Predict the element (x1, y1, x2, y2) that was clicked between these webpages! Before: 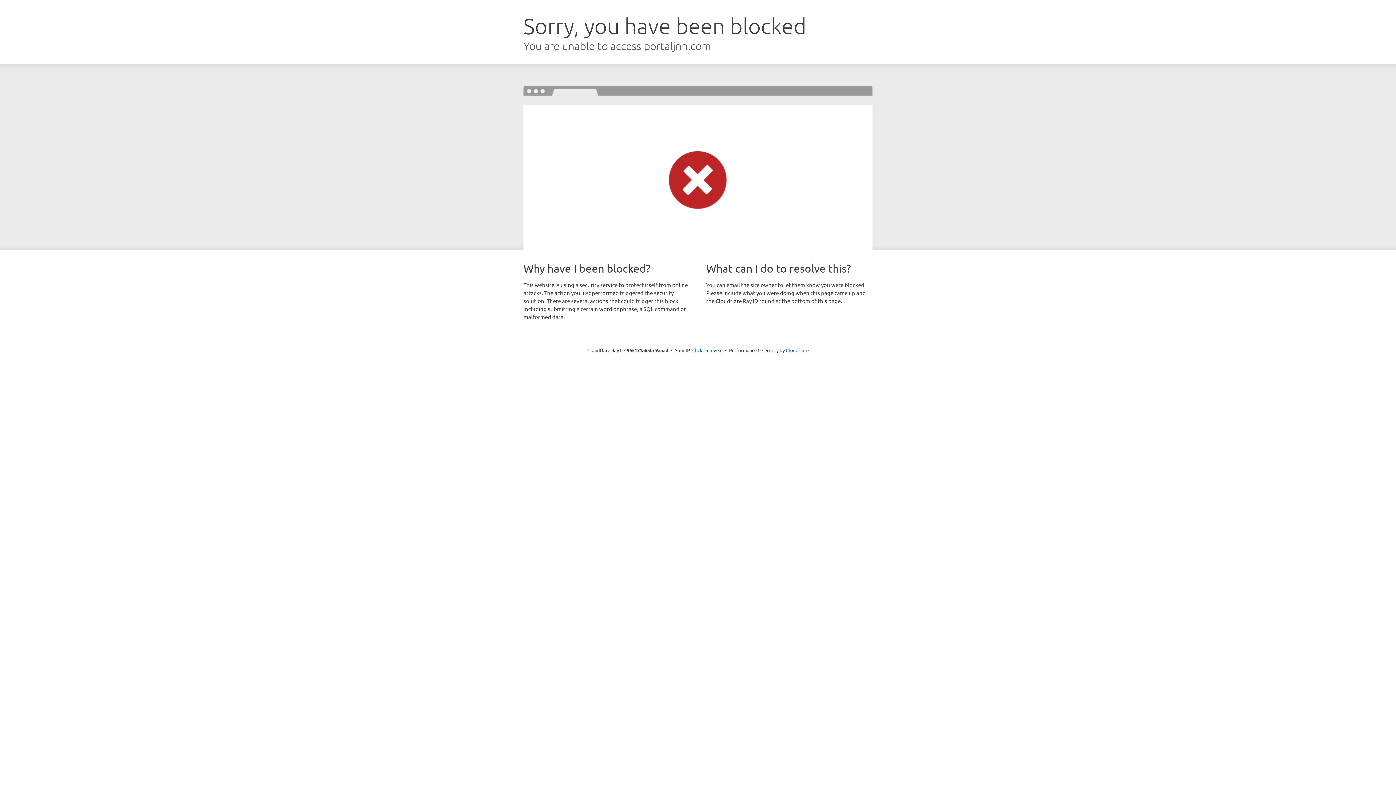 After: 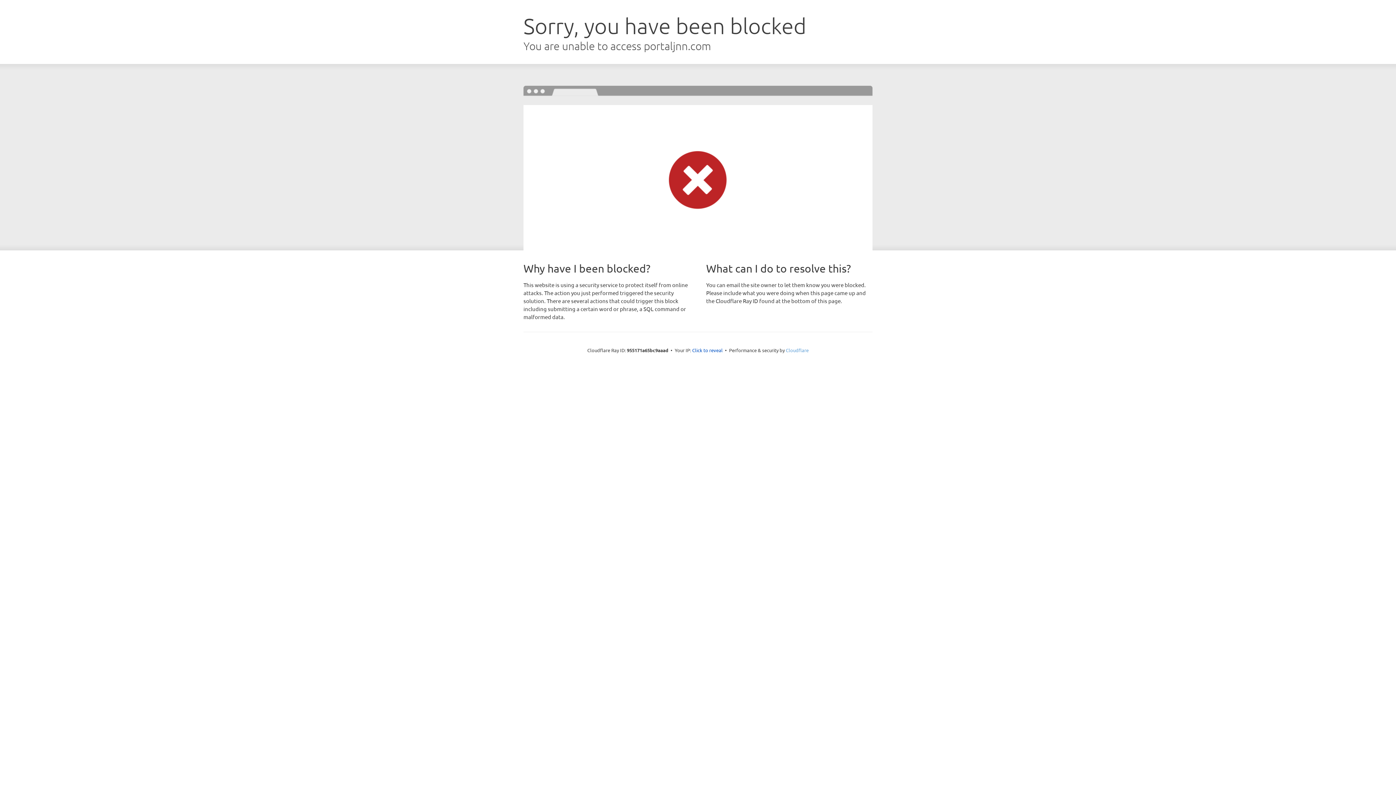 Action: label: Cloudflare bbox: (786, 347, 808, 353)